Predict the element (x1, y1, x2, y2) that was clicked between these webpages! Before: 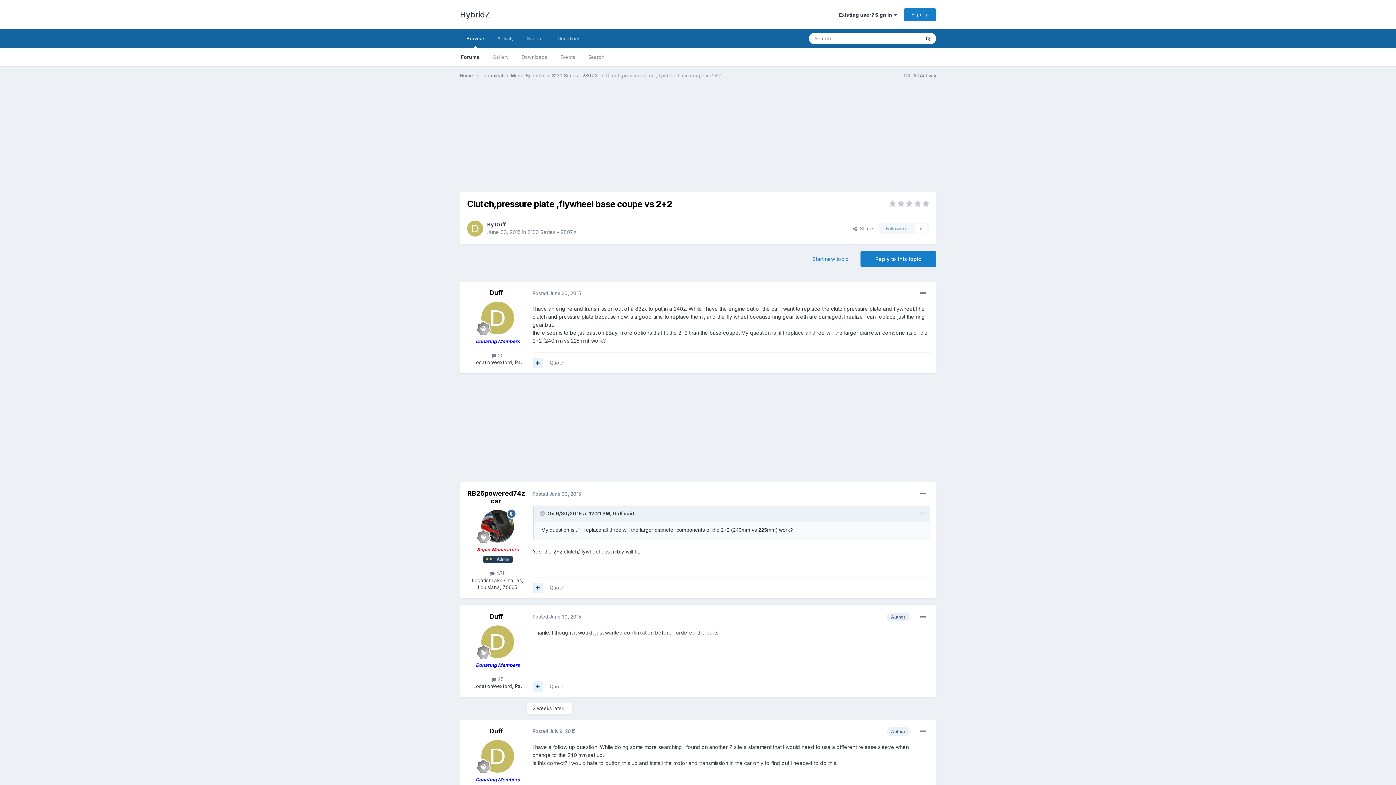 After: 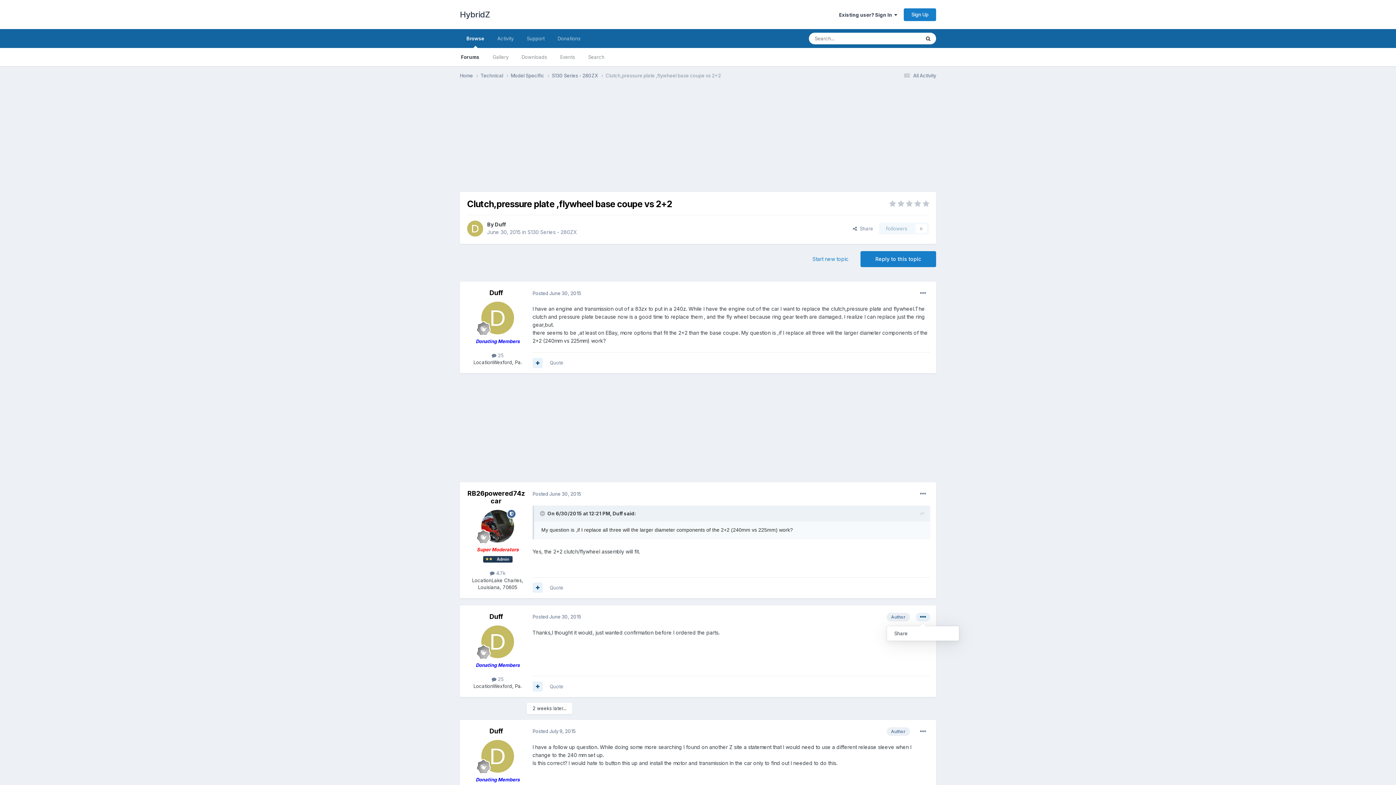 Action: bbox: (916, 612, 930, 621)